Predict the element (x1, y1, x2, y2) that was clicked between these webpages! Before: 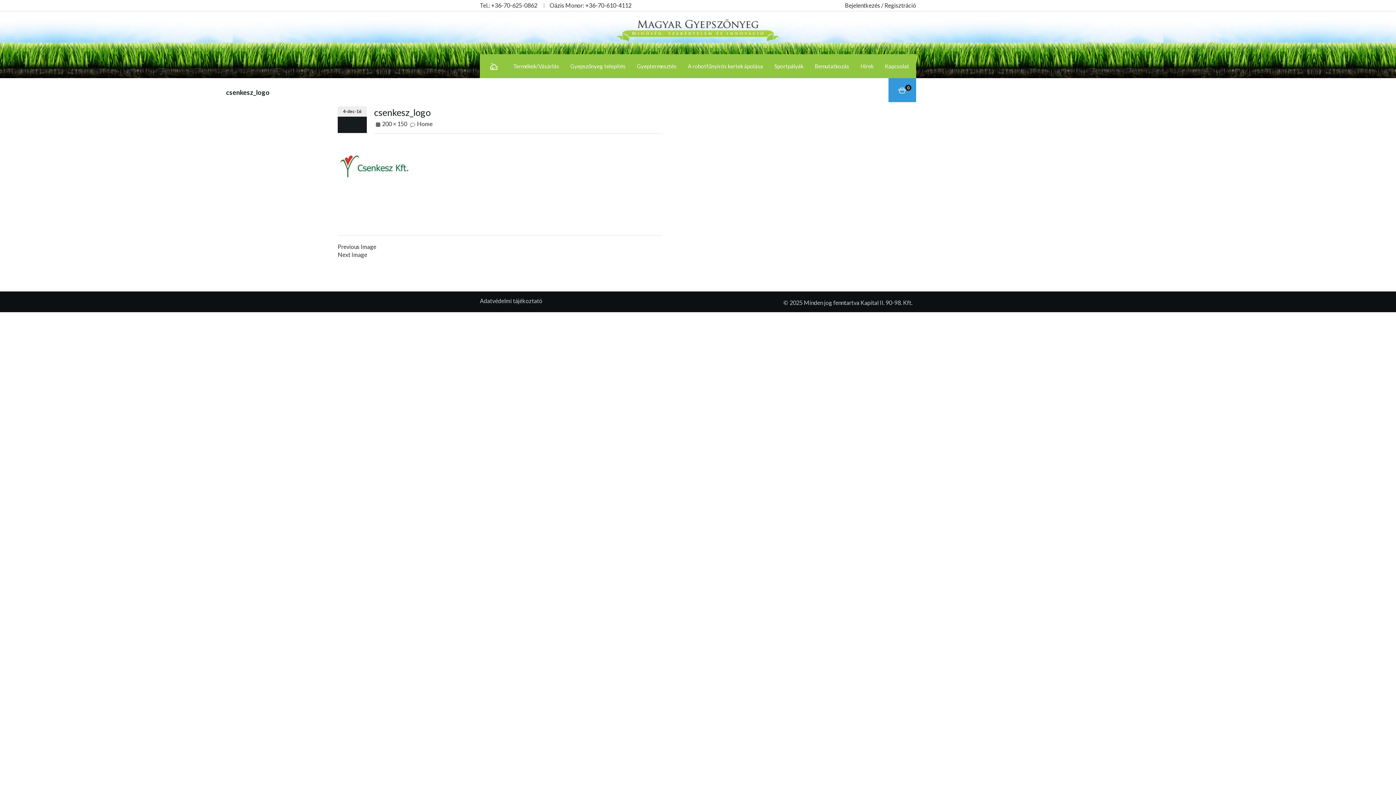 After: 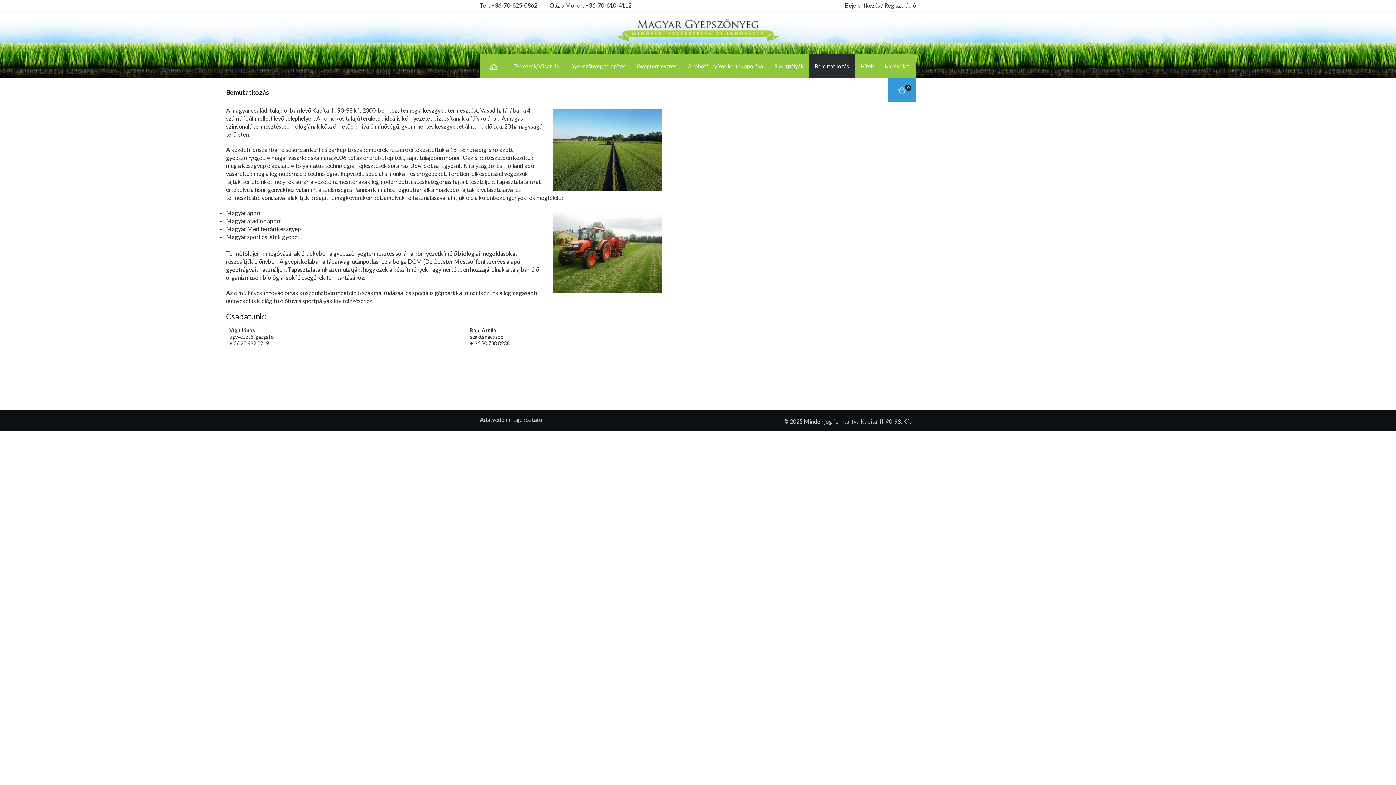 Action: label: Bemutatkozás bbox: (809, 54, 854, 78)